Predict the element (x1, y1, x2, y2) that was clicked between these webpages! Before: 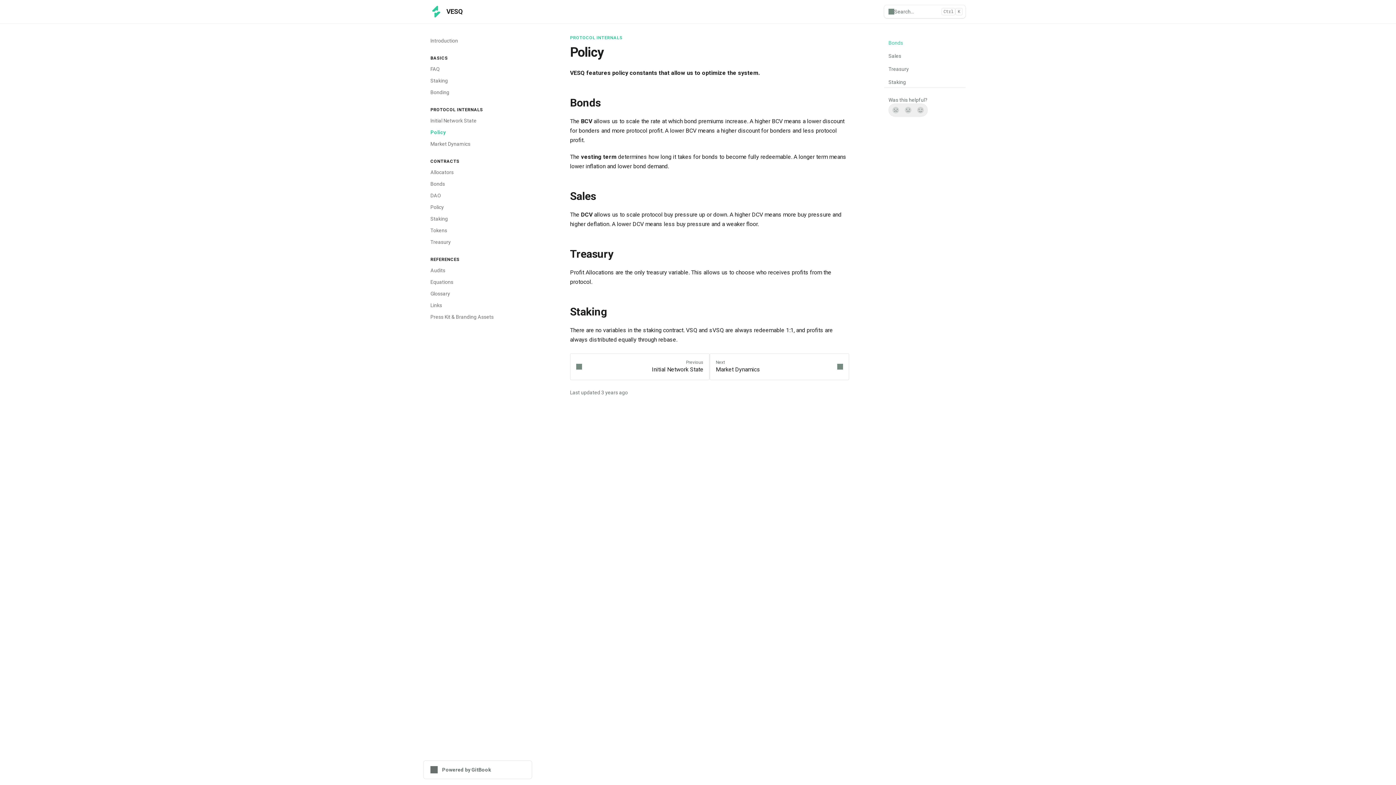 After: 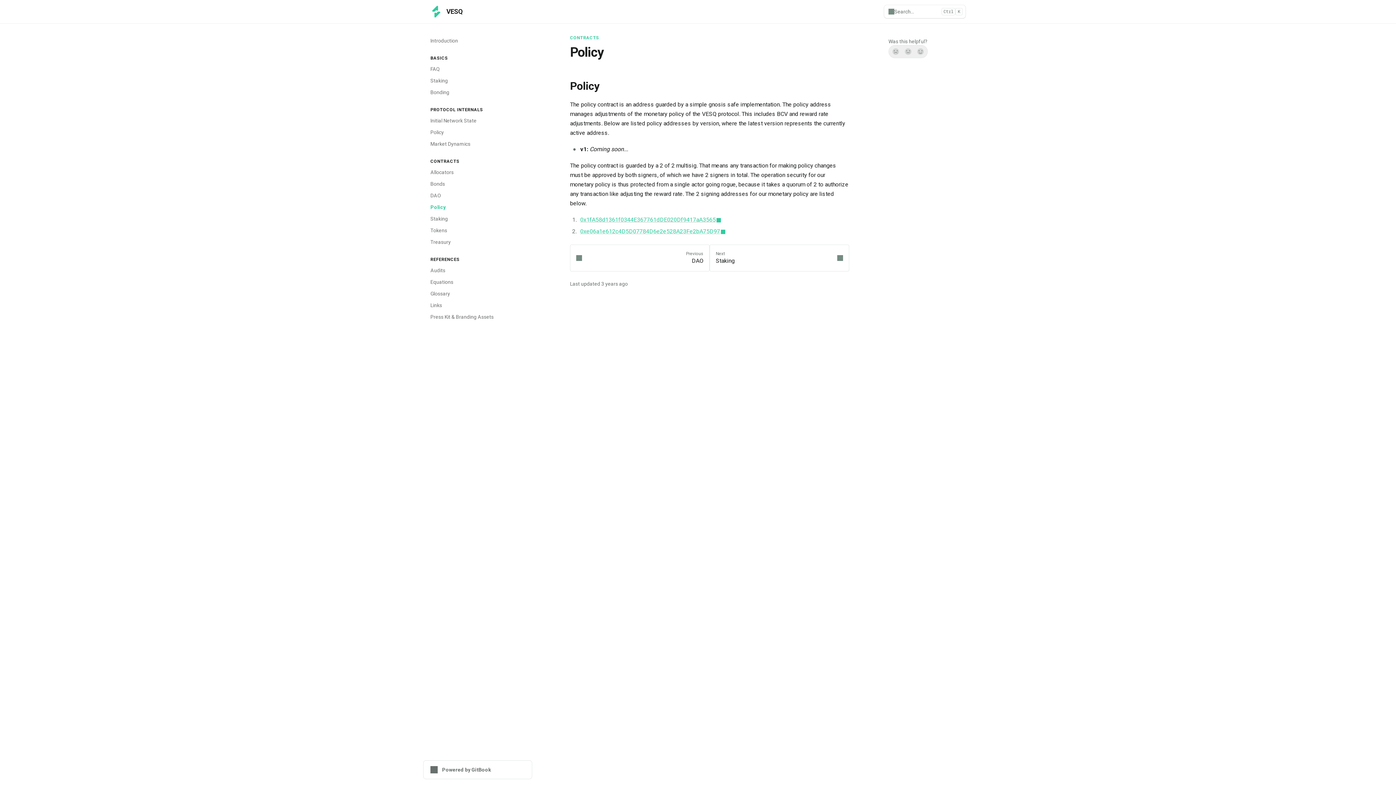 Action: bbox: (426, 201, 532, 213) label: Policy